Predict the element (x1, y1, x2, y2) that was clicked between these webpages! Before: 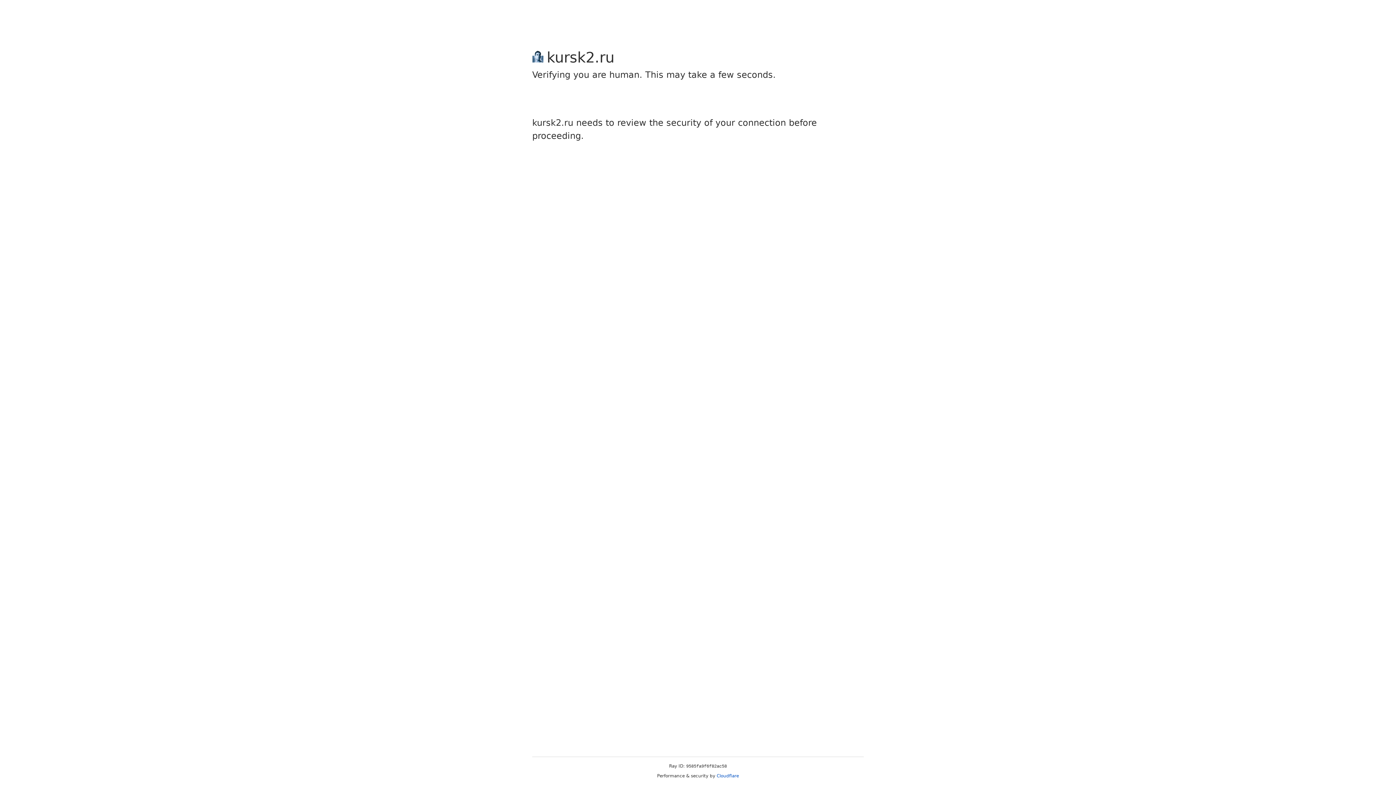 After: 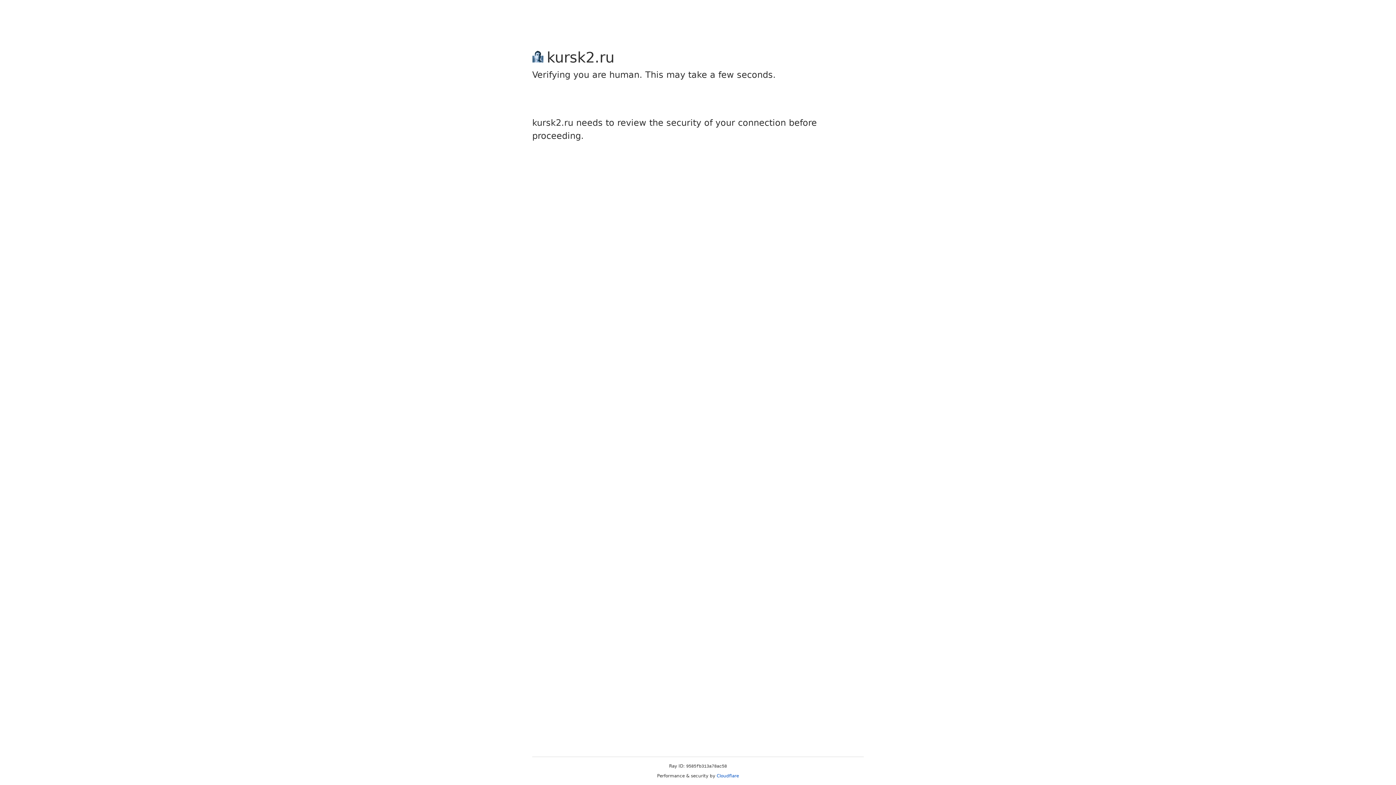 Action: bbox: (716, 773, 739, 778) label: Cloudflare